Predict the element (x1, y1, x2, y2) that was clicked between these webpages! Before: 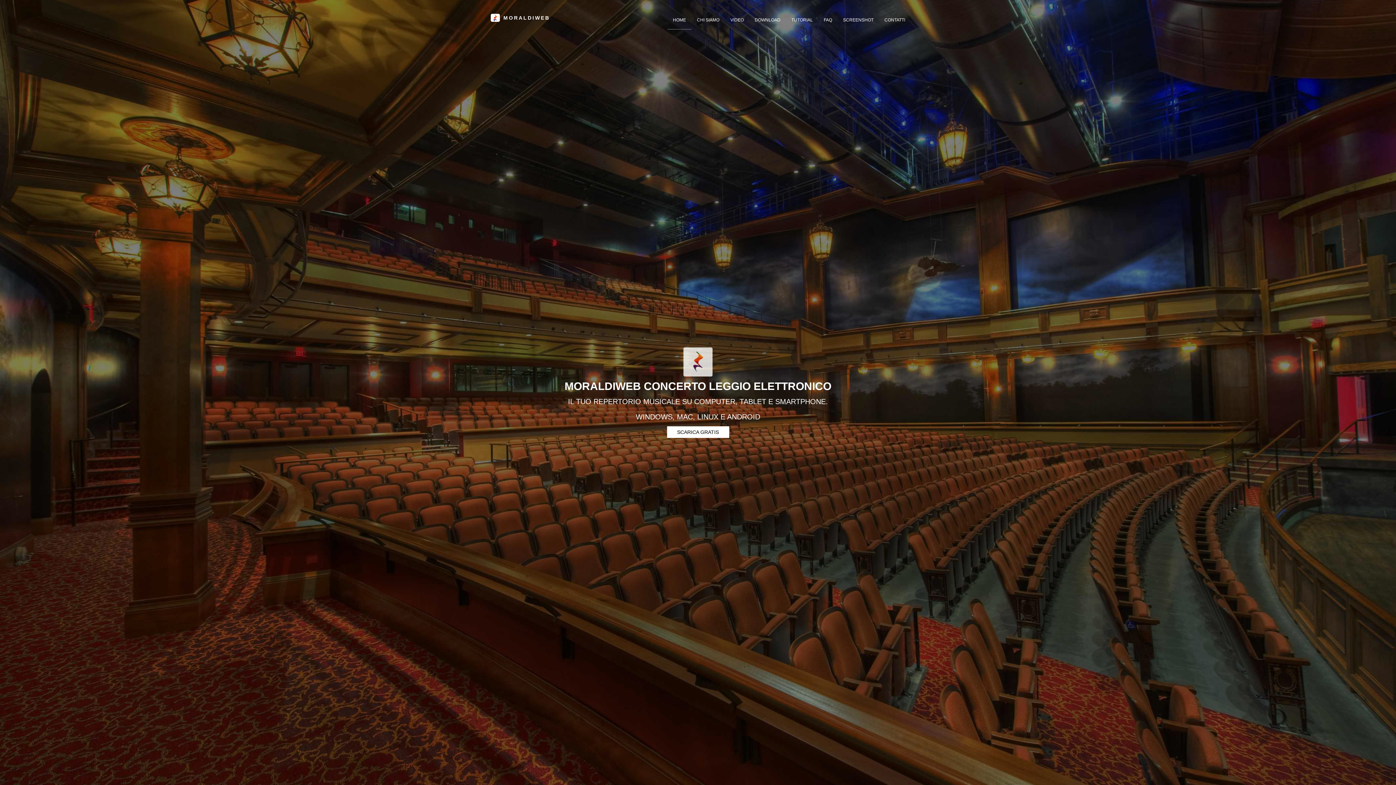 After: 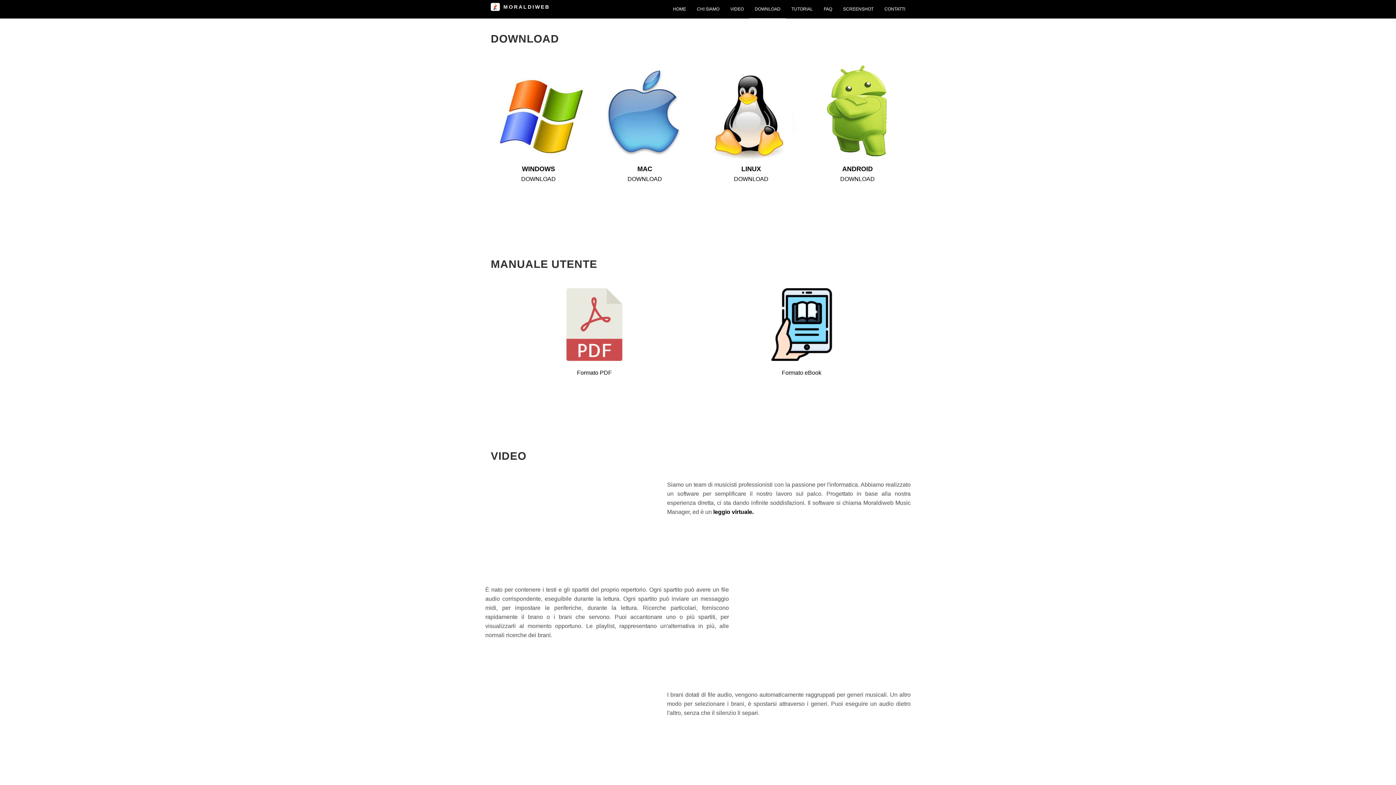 Action: label: SCARICA GRATIS bbox: (667, 426, 729, 438)